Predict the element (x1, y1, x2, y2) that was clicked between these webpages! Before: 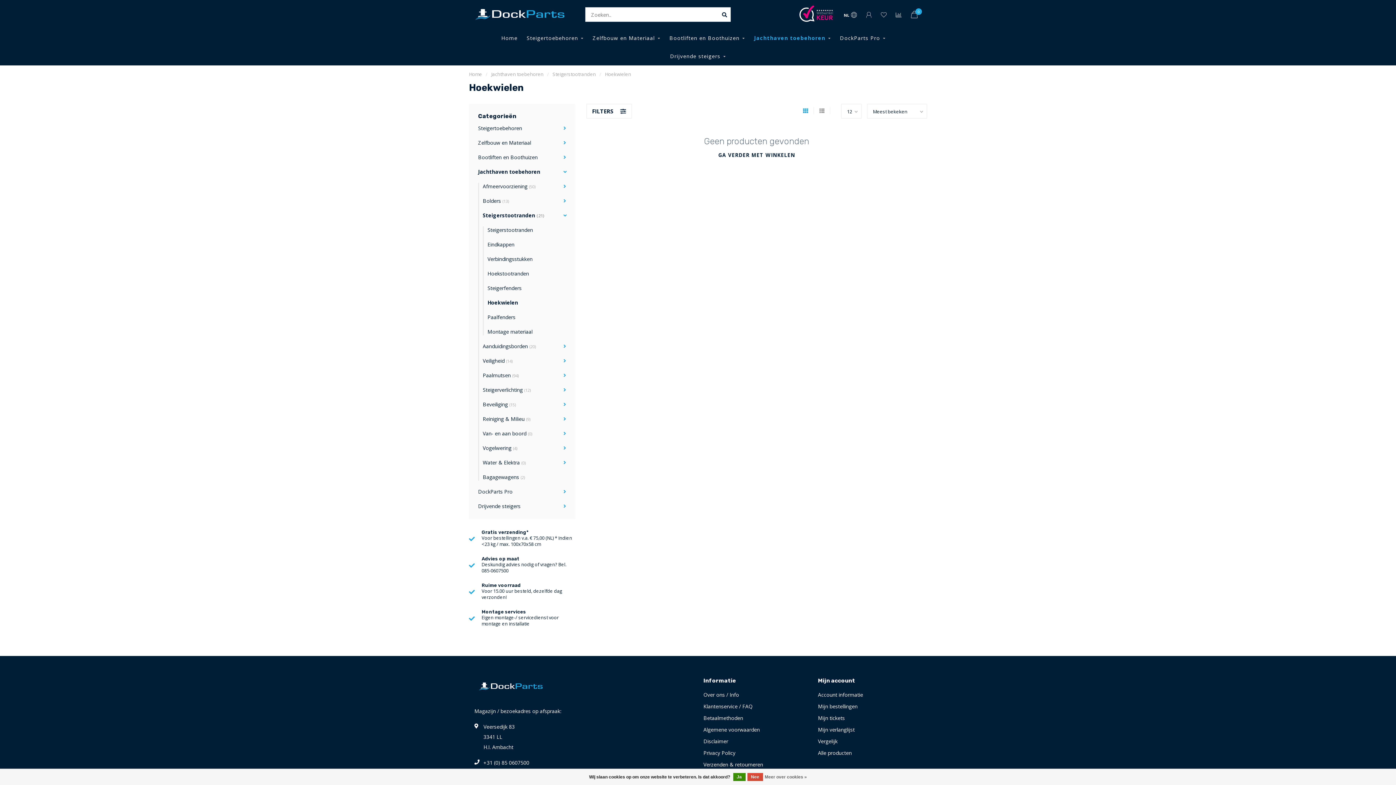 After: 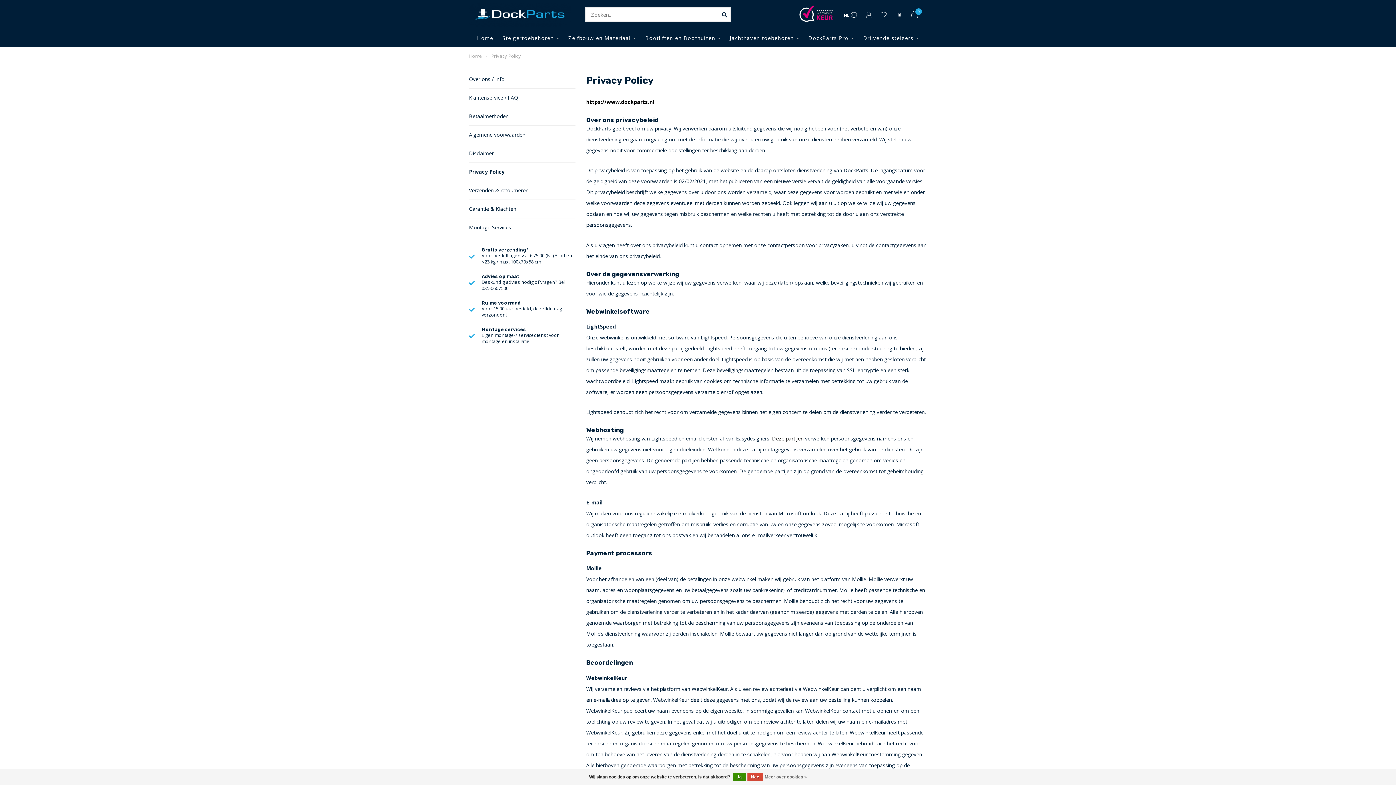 Action: bbox: (703, 747, 735, 759) label: Privacy Policy